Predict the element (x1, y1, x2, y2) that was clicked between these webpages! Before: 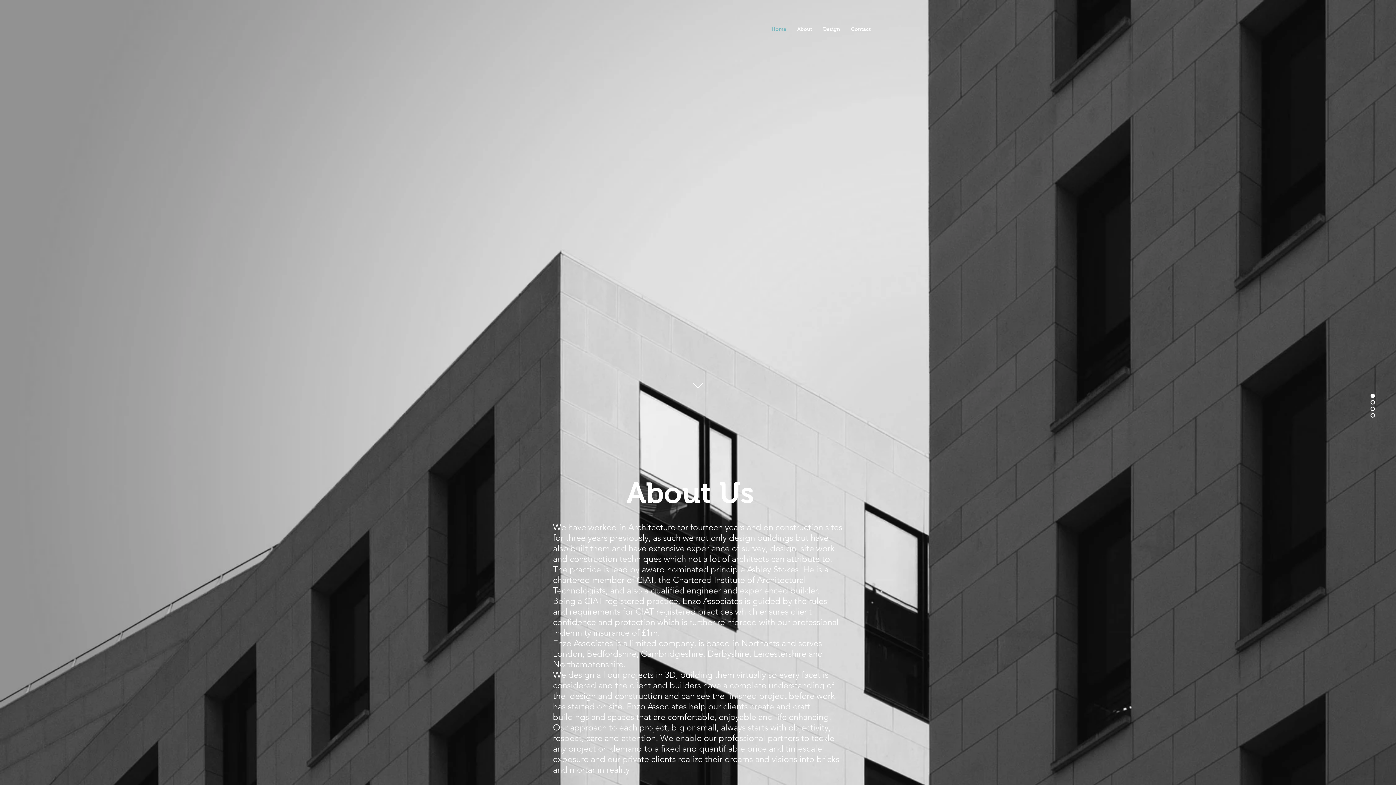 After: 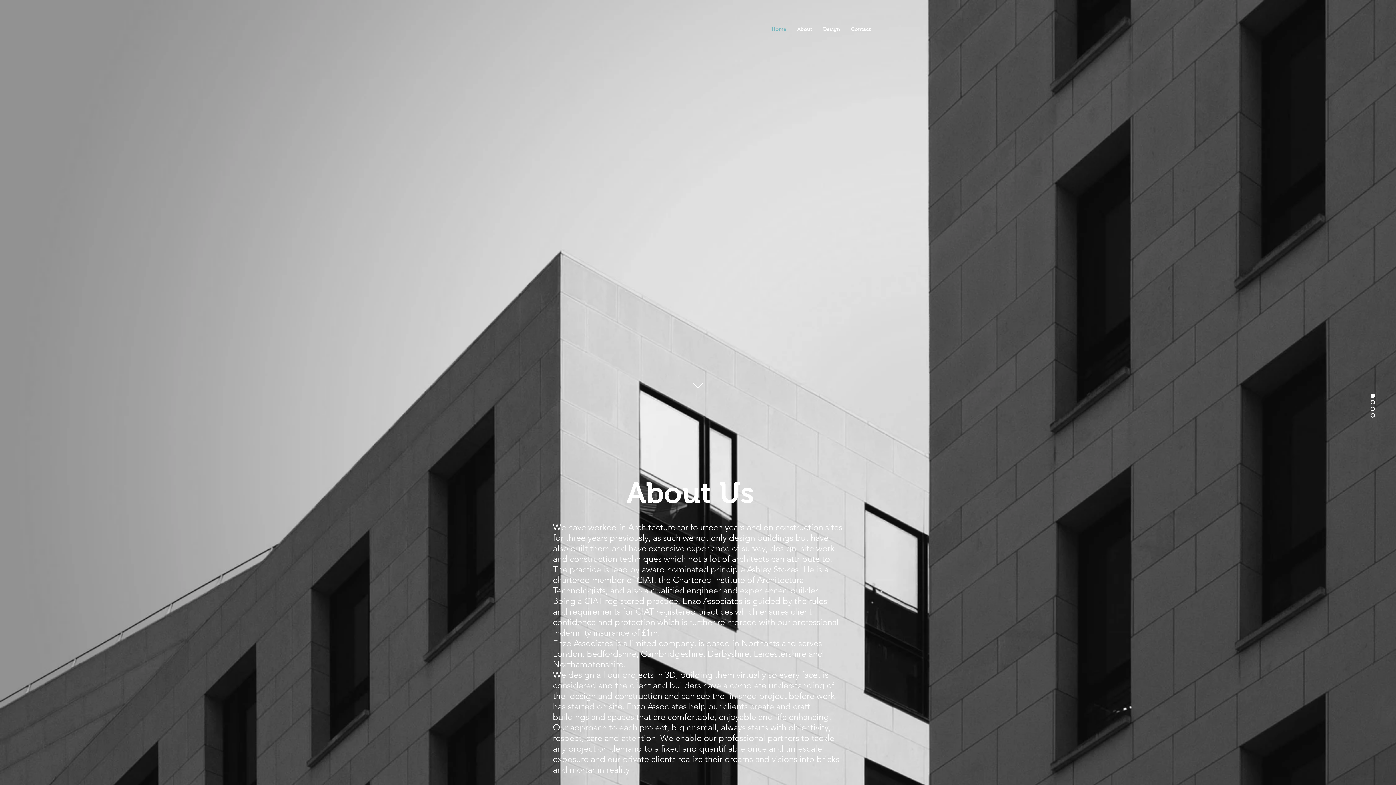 Action: bbox: (766, 20, 792, 38) label: Home